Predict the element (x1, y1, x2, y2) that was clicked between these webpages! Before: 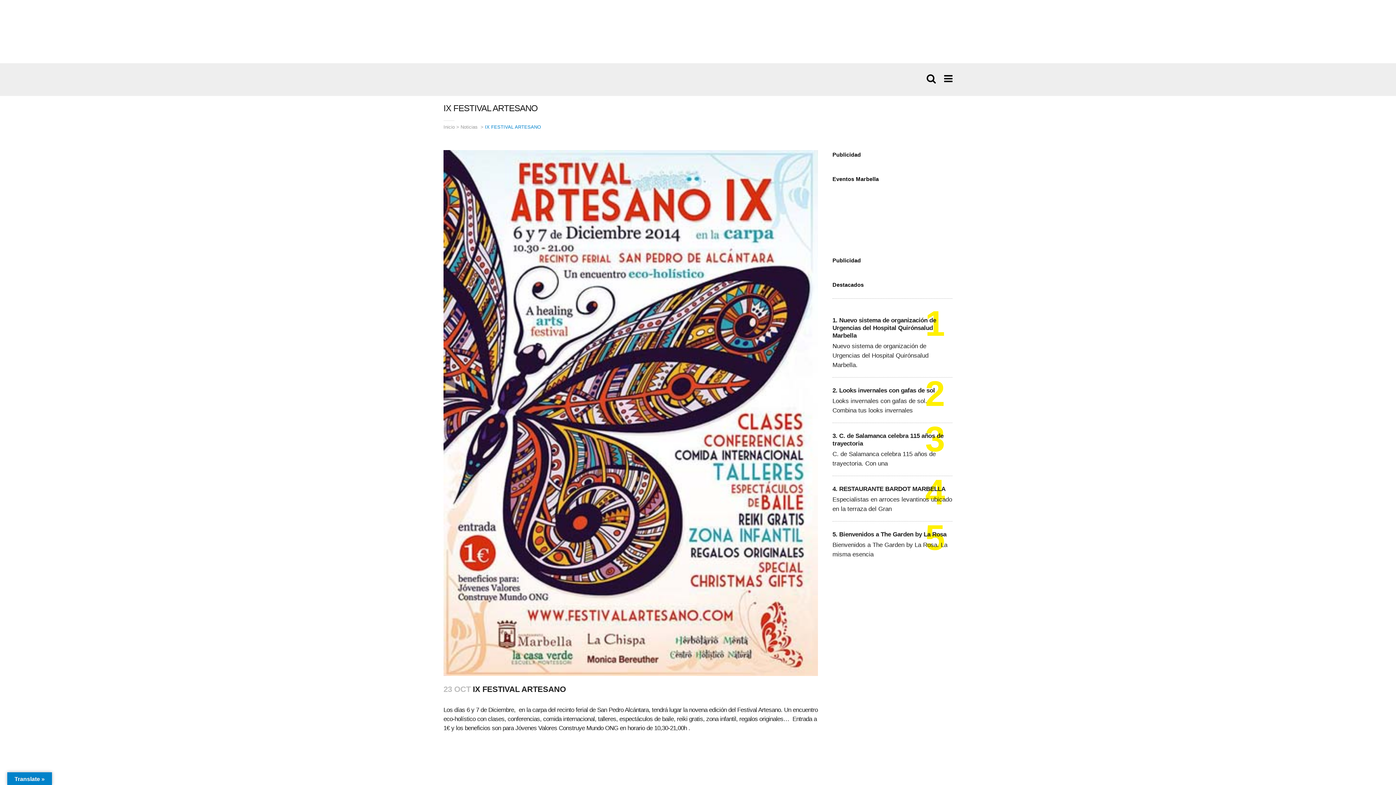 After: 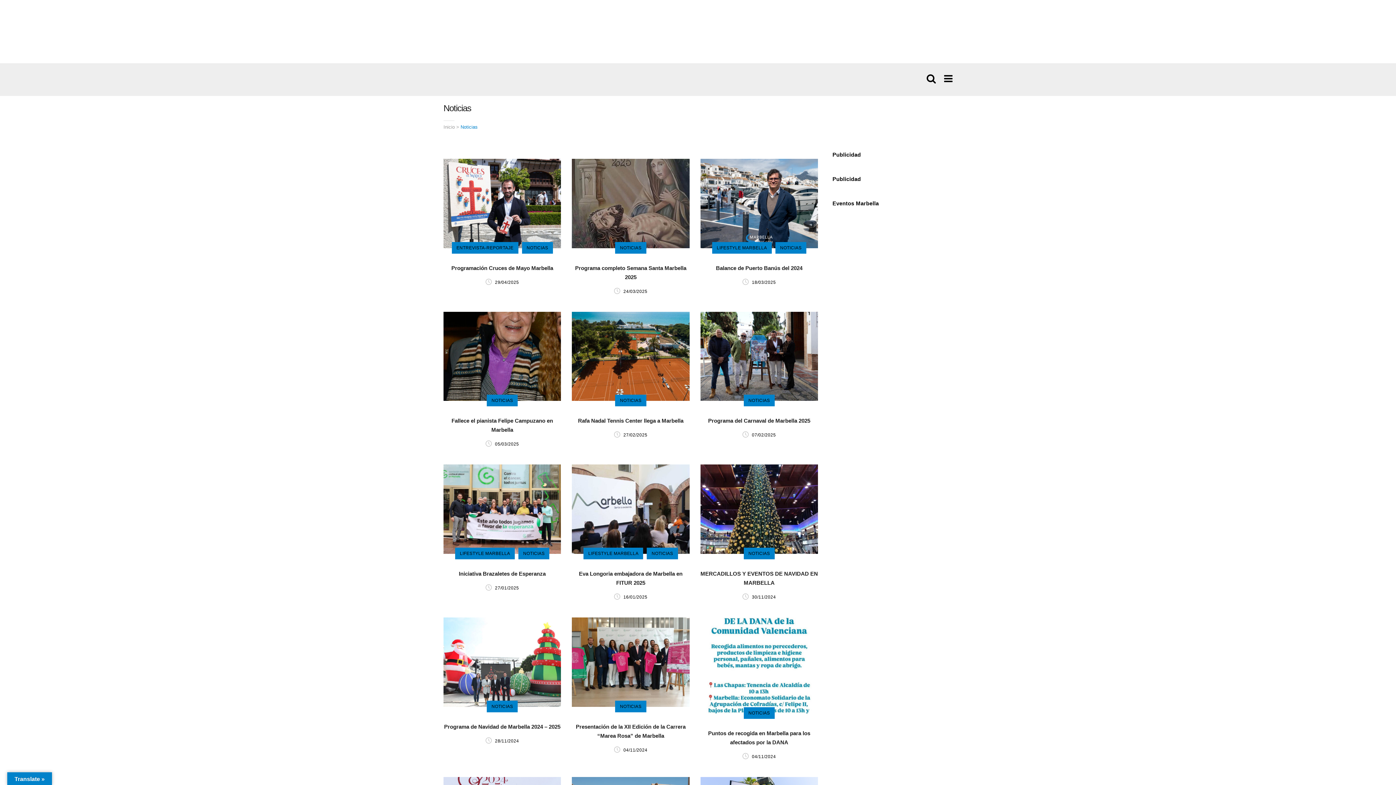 Action: label: Noticias bbox: (460, 124, 477, 129)